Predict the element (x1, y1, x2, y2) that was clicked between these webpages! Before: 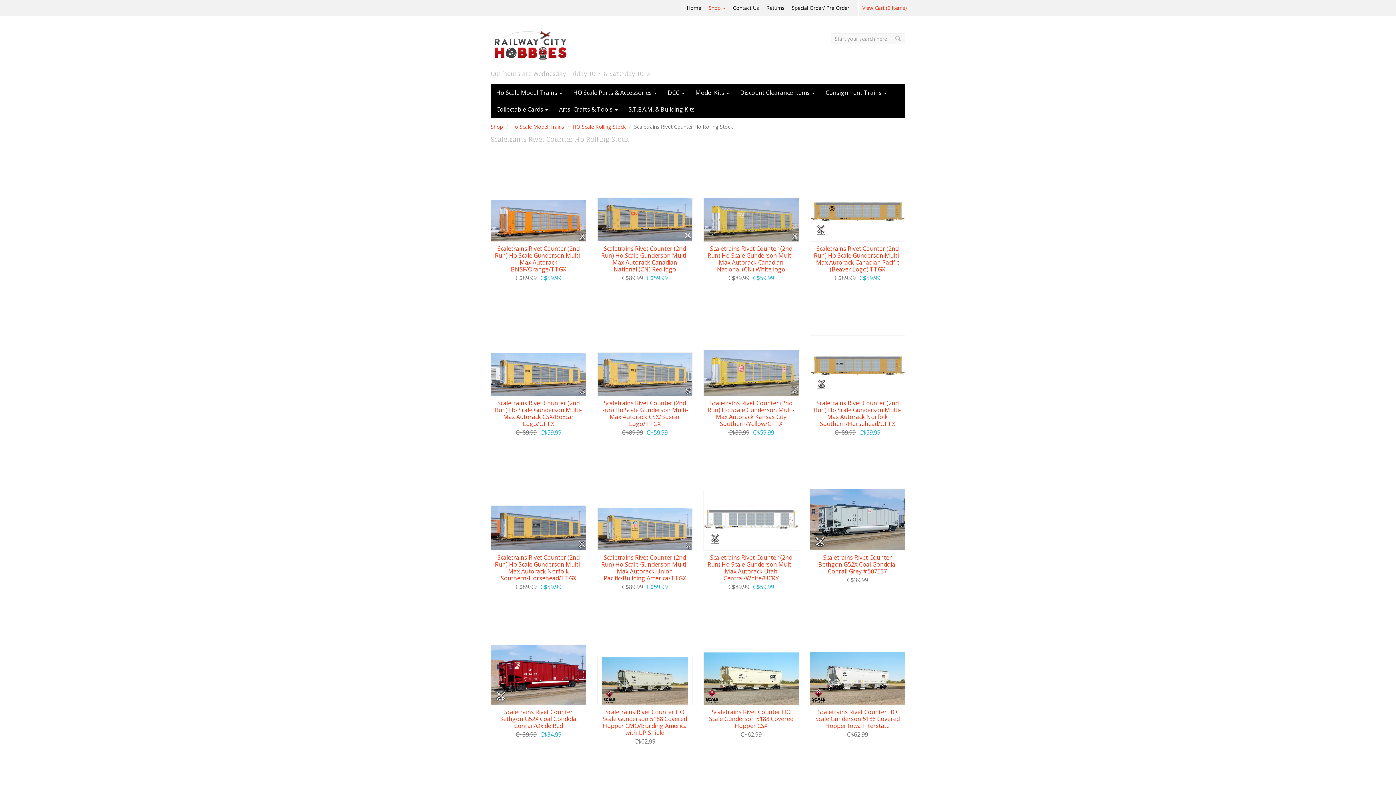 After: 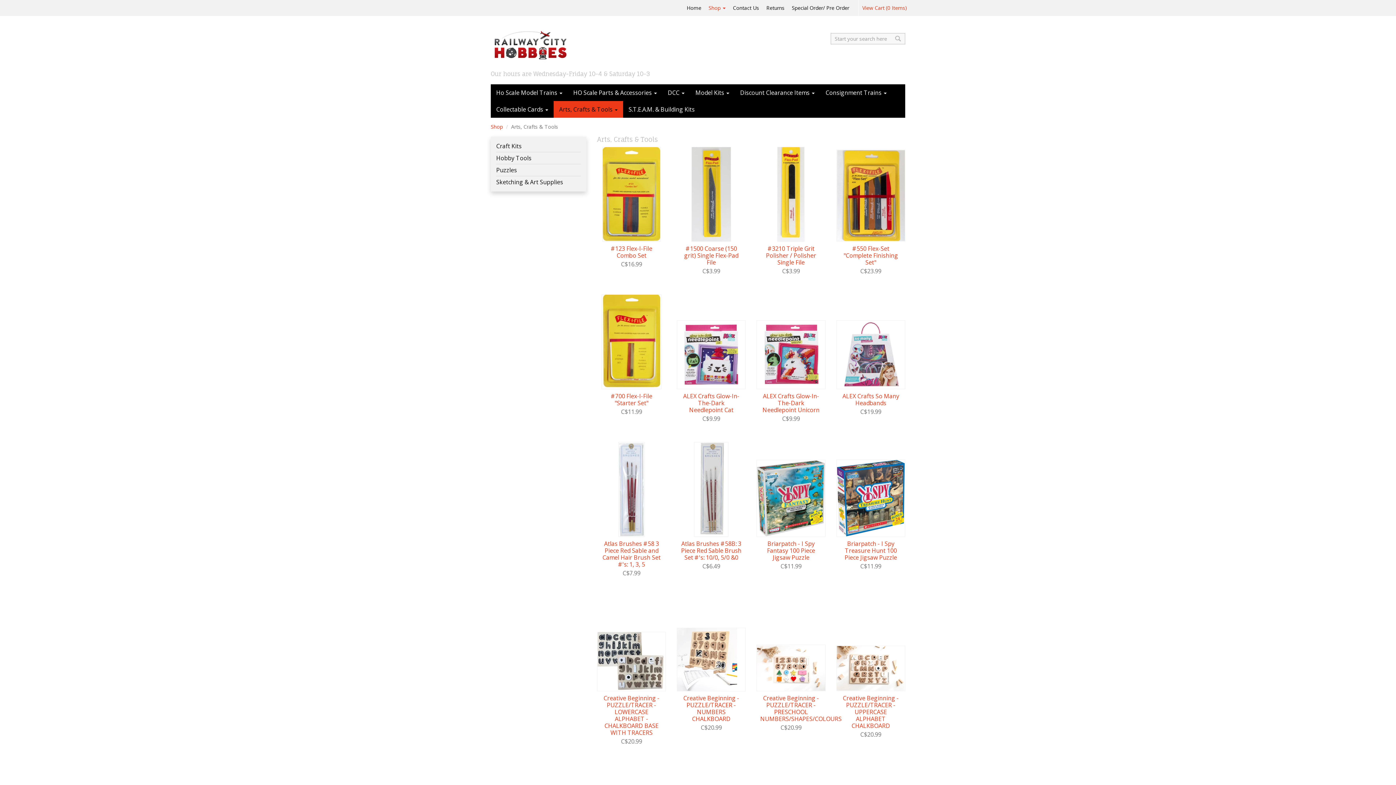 Action: bbox: (553, 101, 623, 117) label: Arts, Crafts & Tools 